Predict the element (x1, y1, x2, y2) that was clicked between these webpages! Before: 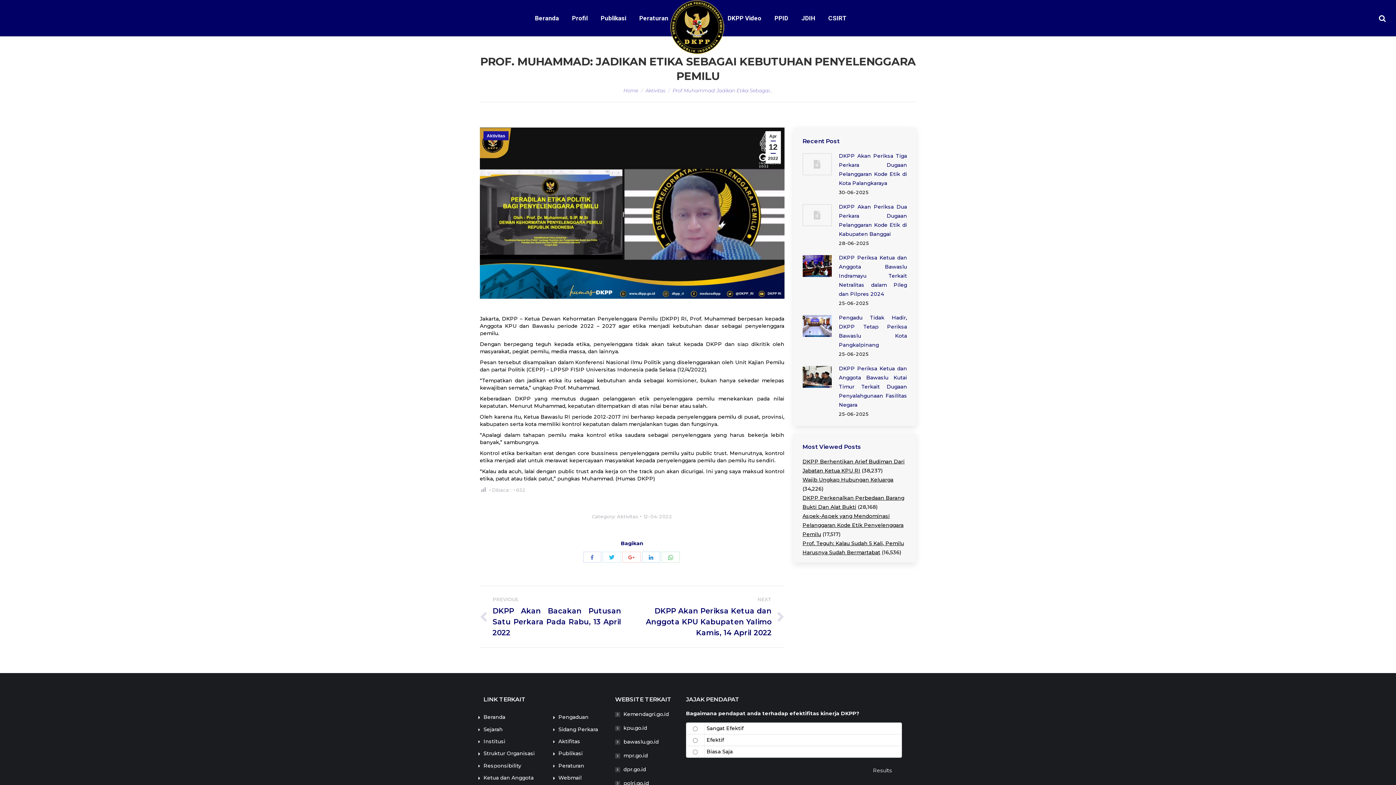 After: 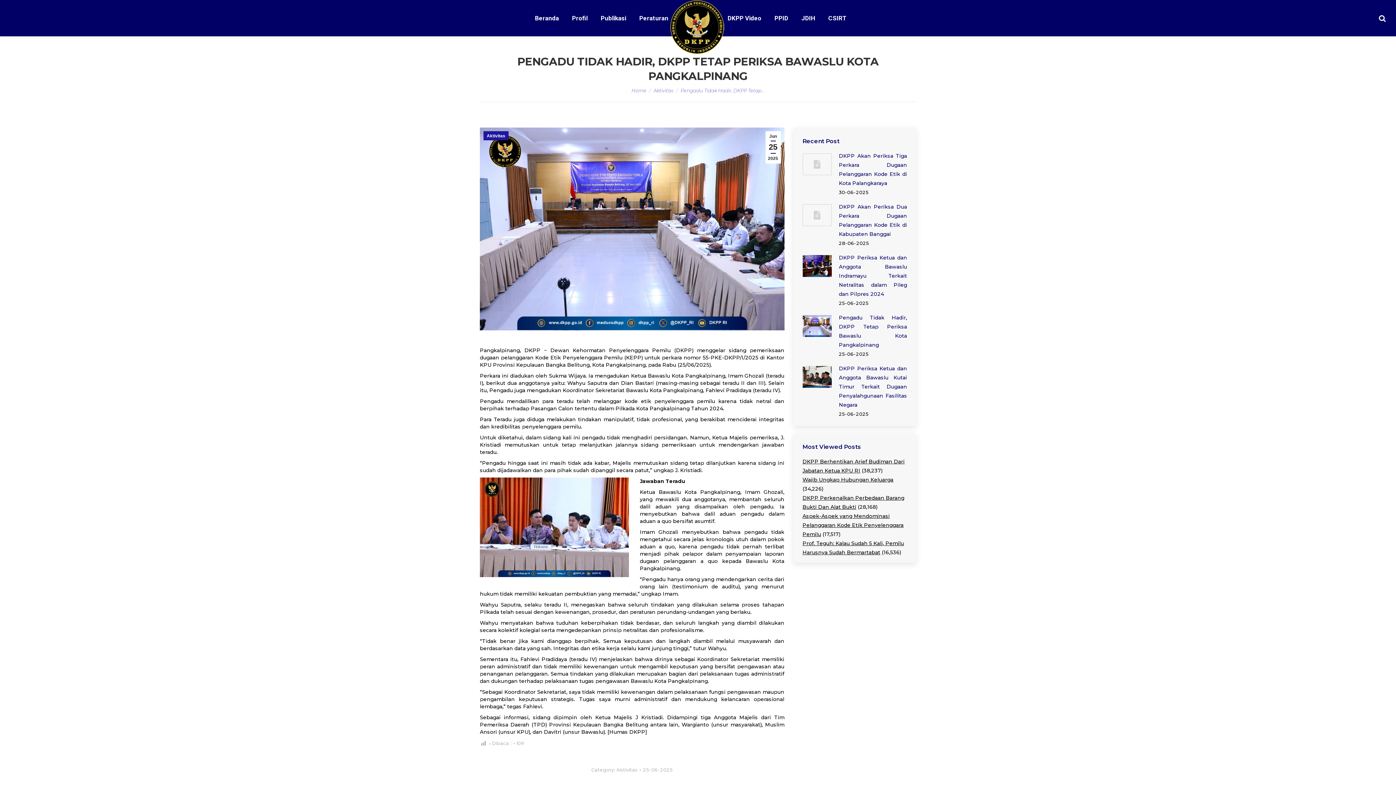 Action: bbox: (802, 315, 831, 337)